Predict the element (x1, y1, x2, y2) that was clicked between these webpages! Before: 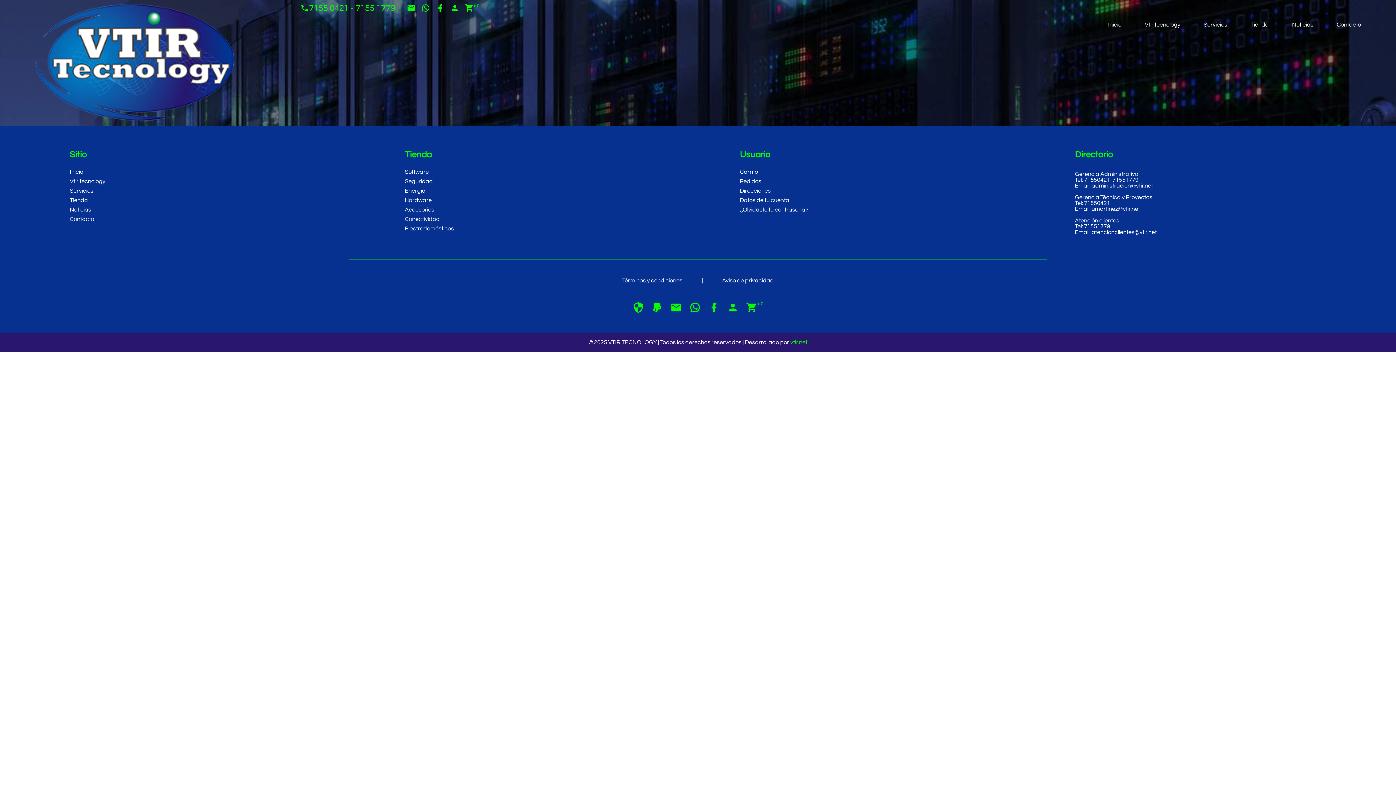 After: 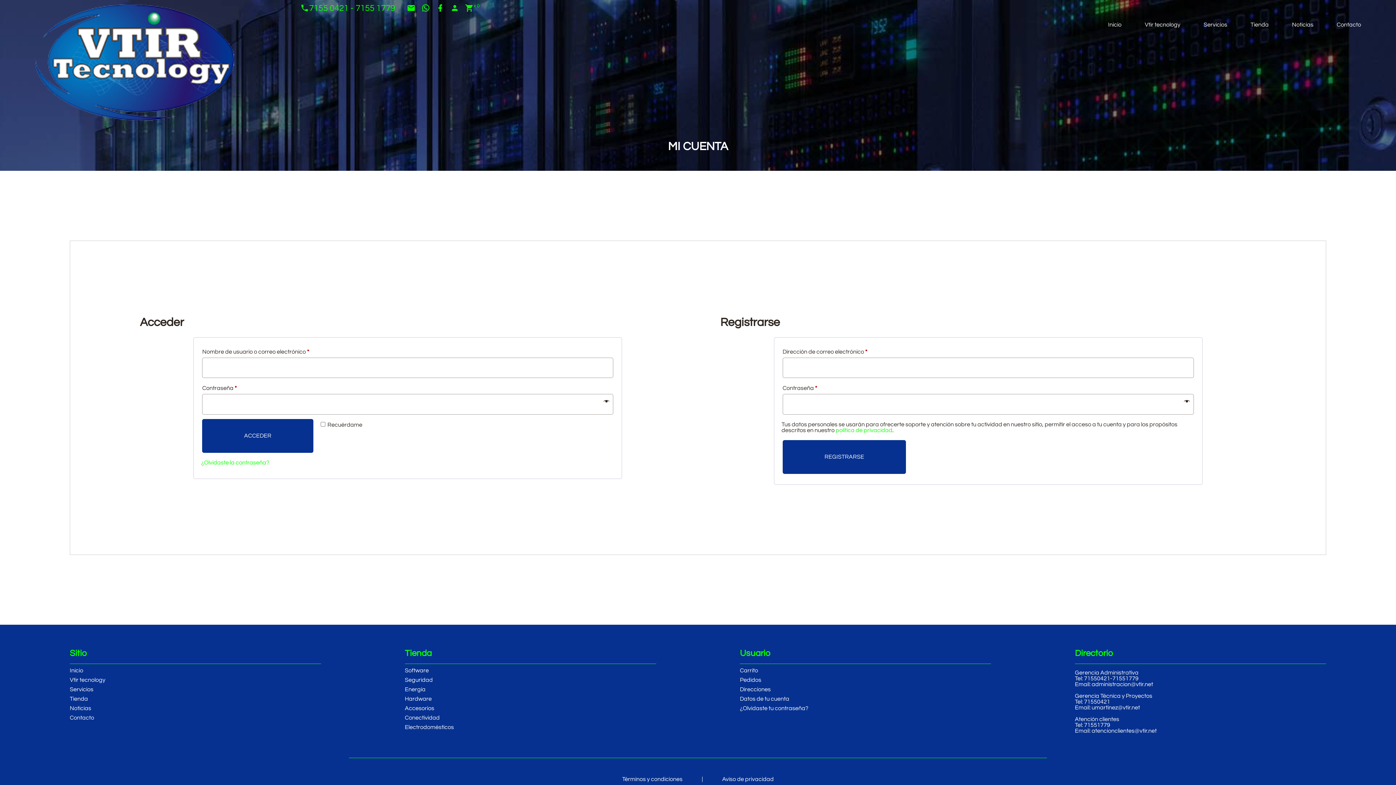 Action: bbox: (740, 188, 770, 193) label: Direcciones